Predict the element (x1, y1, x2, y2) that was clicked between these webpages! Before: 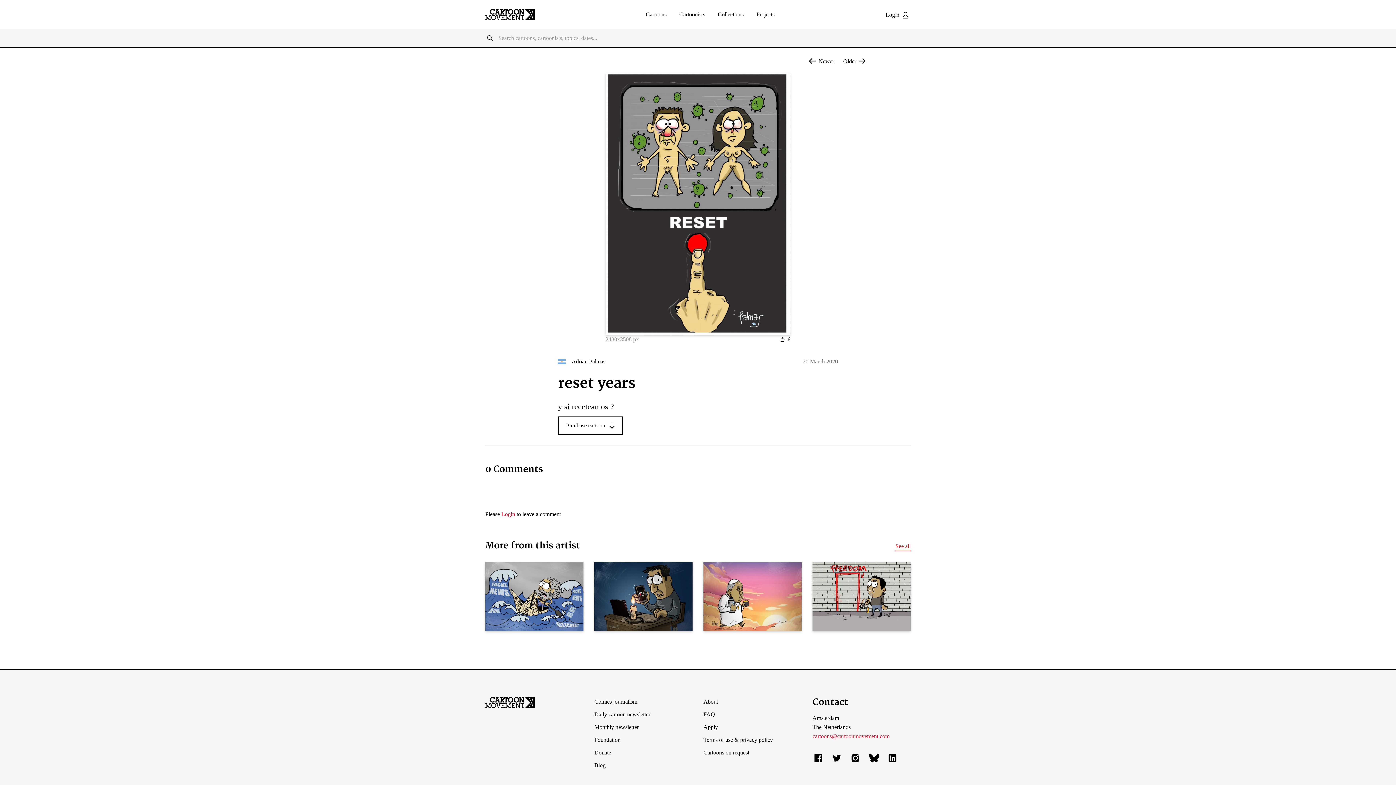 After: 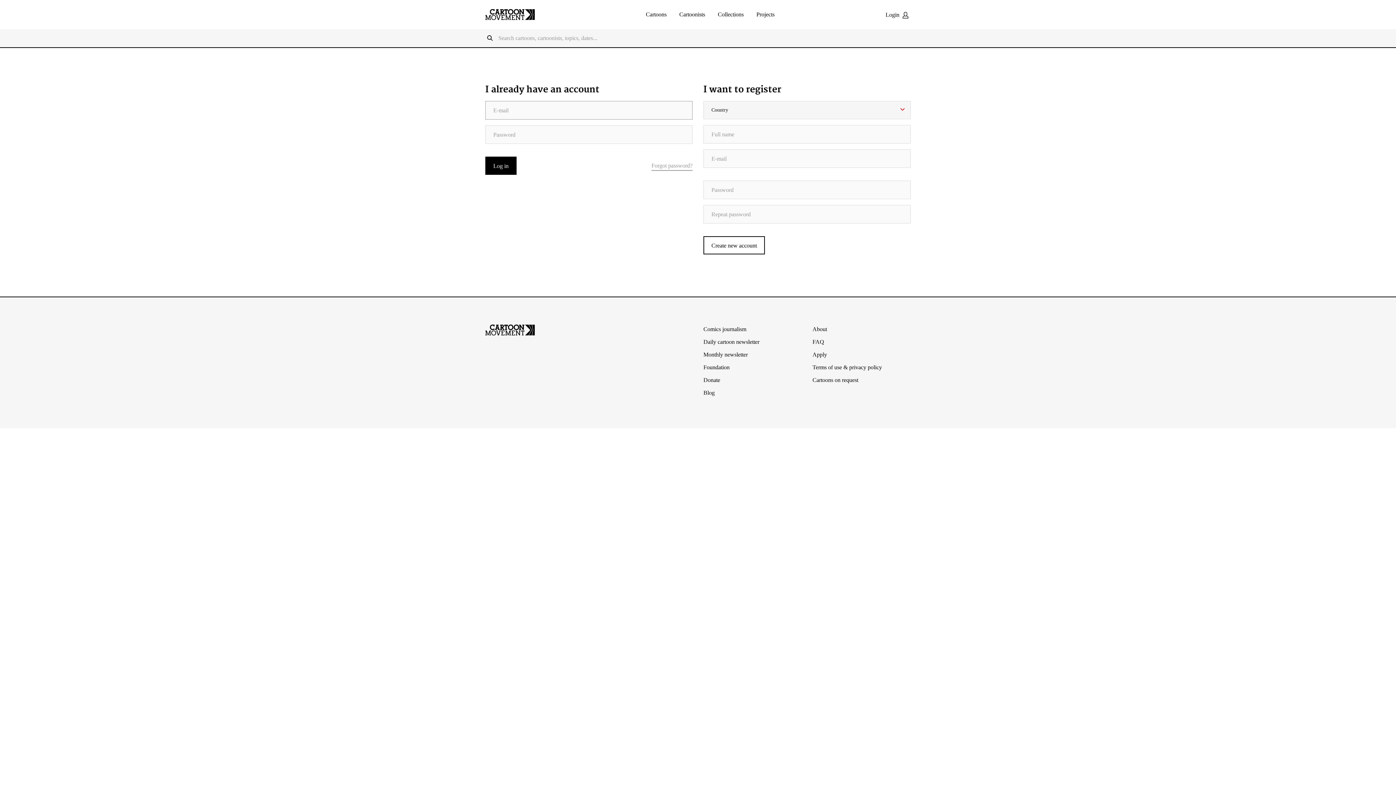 Action: label: 6 bbox: (778, 336, 790, 342)